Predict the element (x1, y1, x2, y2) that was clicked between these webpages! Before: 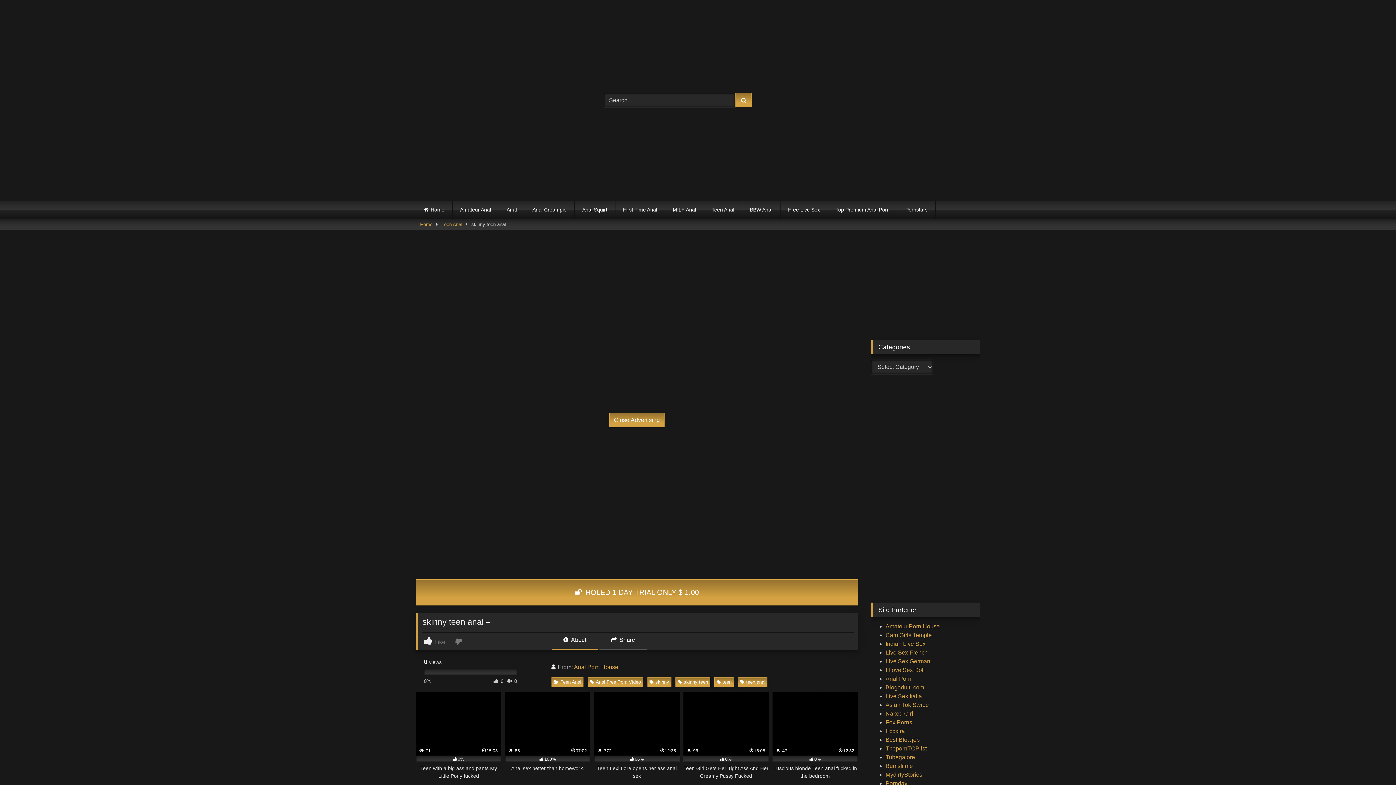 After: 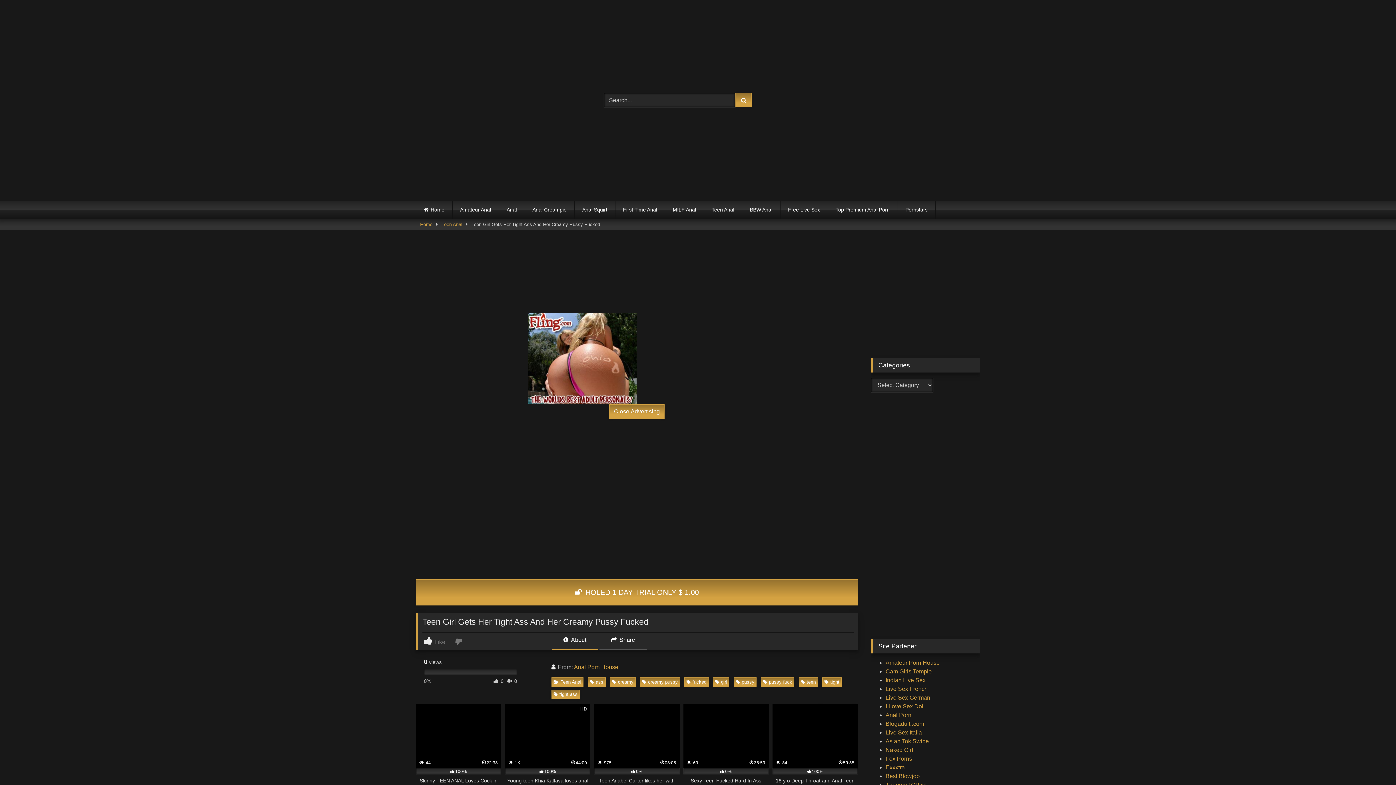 Action: bbox: (683, 691, 769, 780) label:  96
18:05
0%
Teen Girl Gets Her Tight Ass And Her Creamy Pussy Fucked